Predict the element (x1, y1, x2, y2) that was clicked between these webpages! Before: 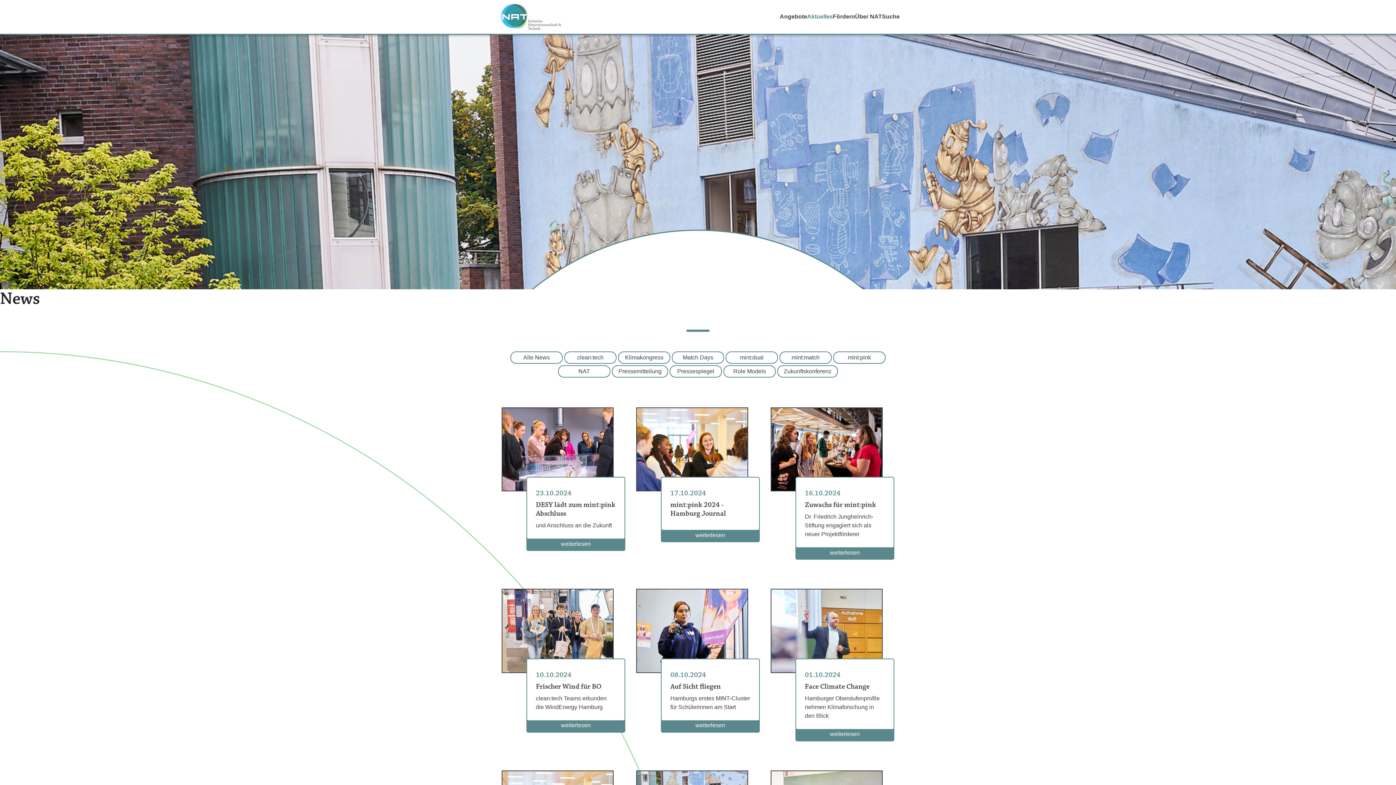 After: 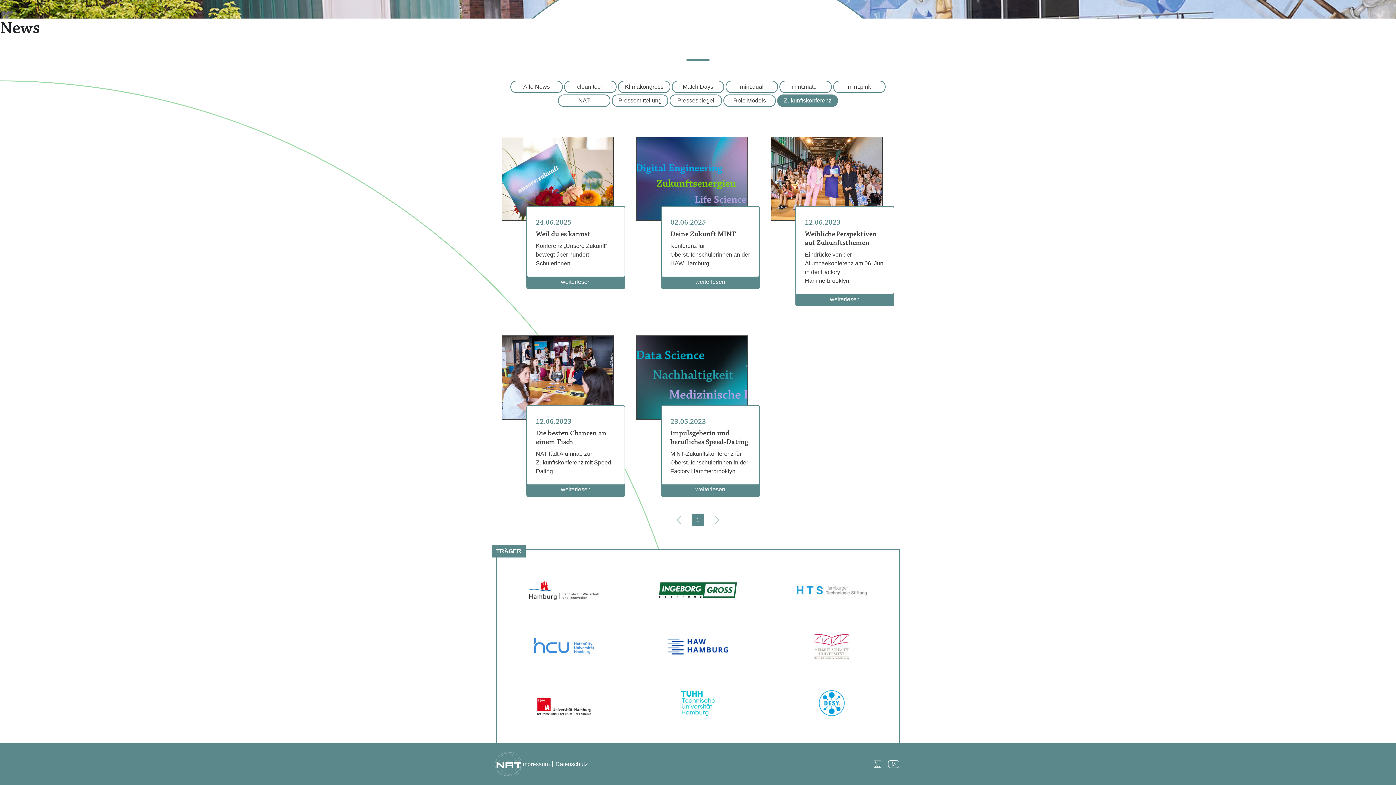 Action: bbox: (777, 365, 838, 377) label: Zukunftskonferenz